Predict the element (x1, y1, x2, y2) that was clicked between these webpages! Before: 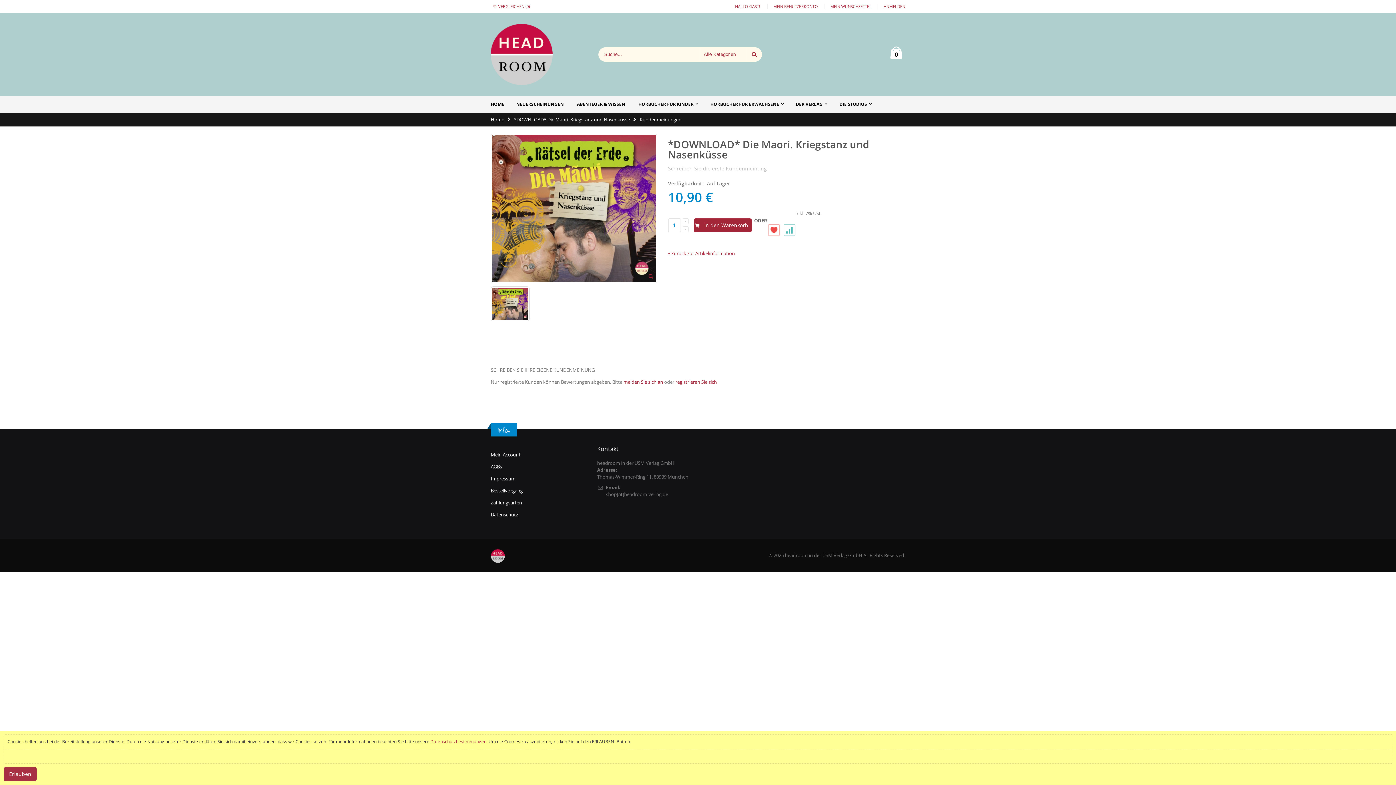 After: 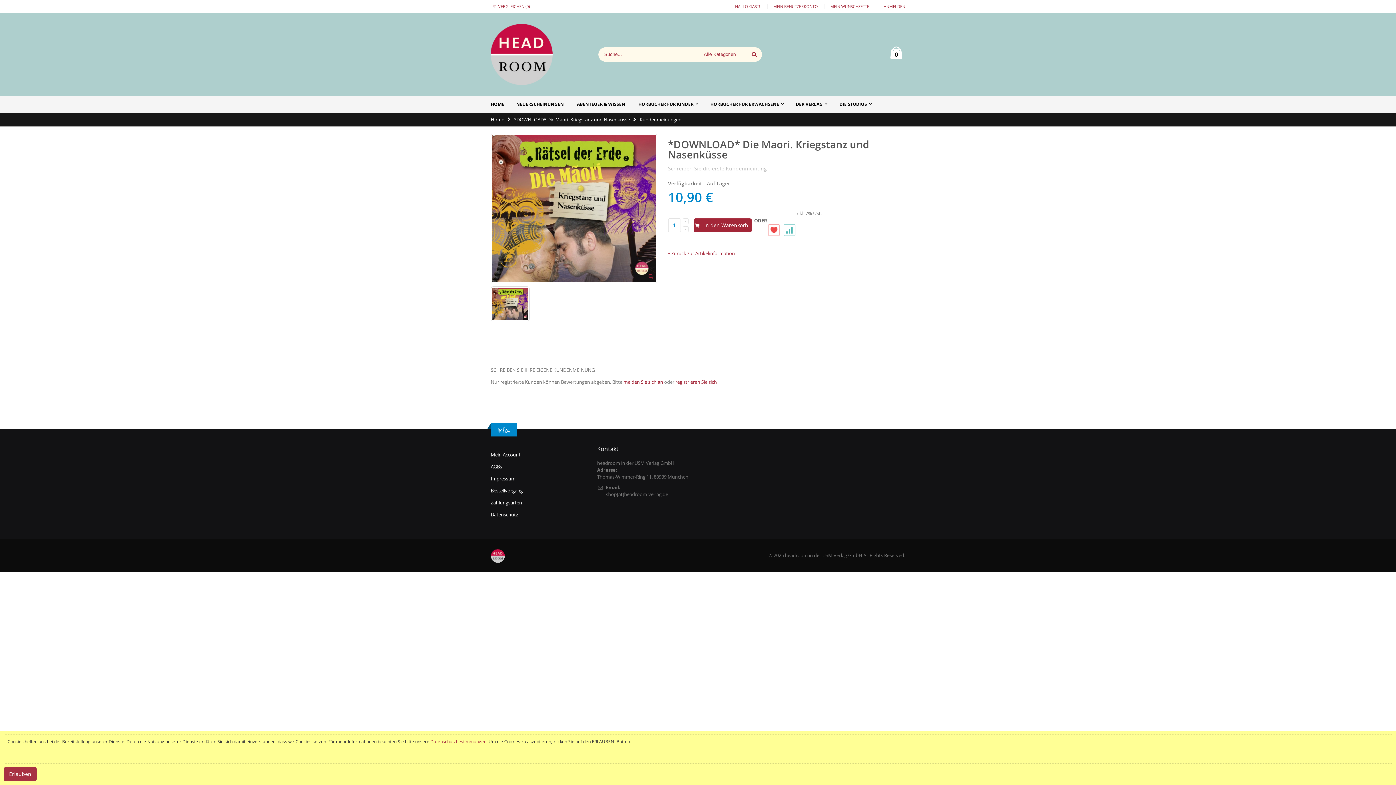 Action: bbox: (490, 463, 502, 470) label: AGBs